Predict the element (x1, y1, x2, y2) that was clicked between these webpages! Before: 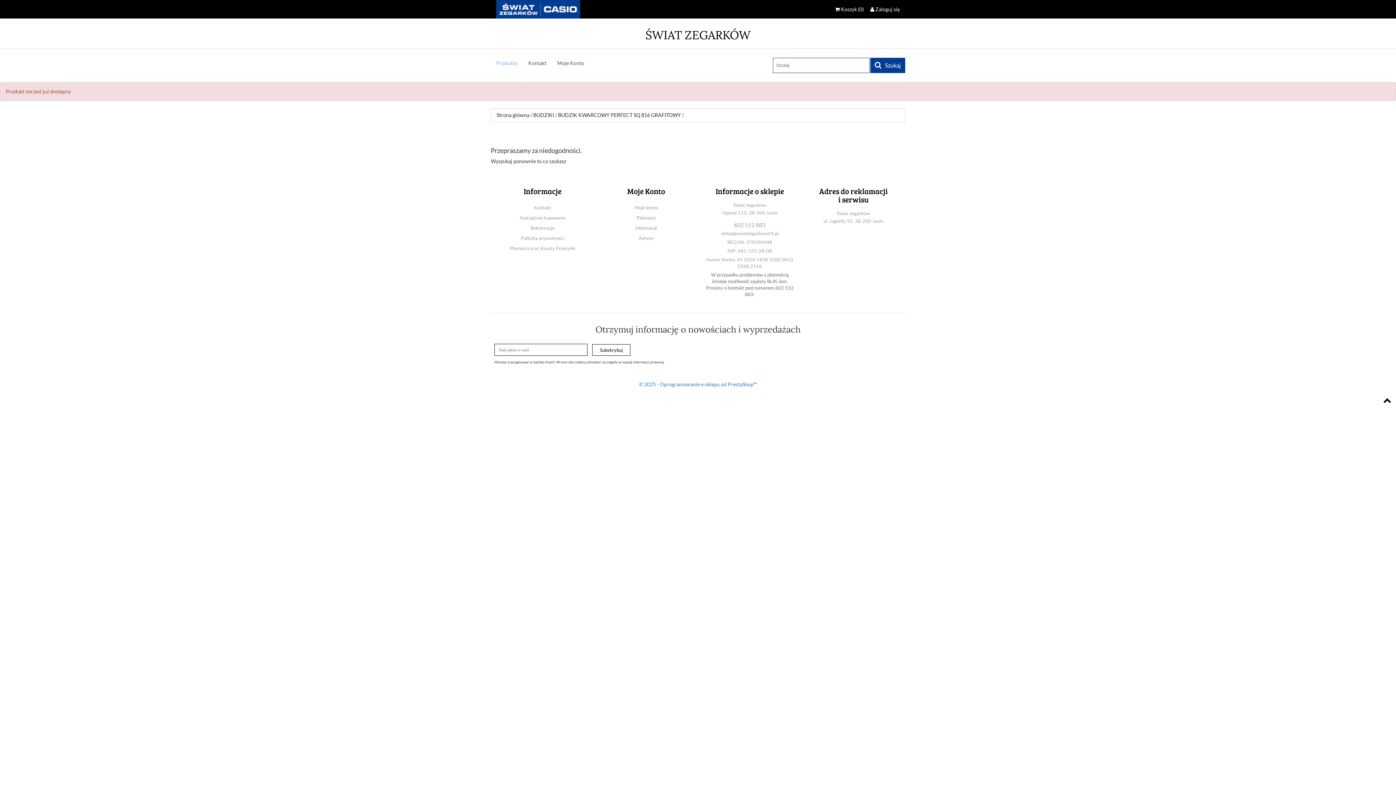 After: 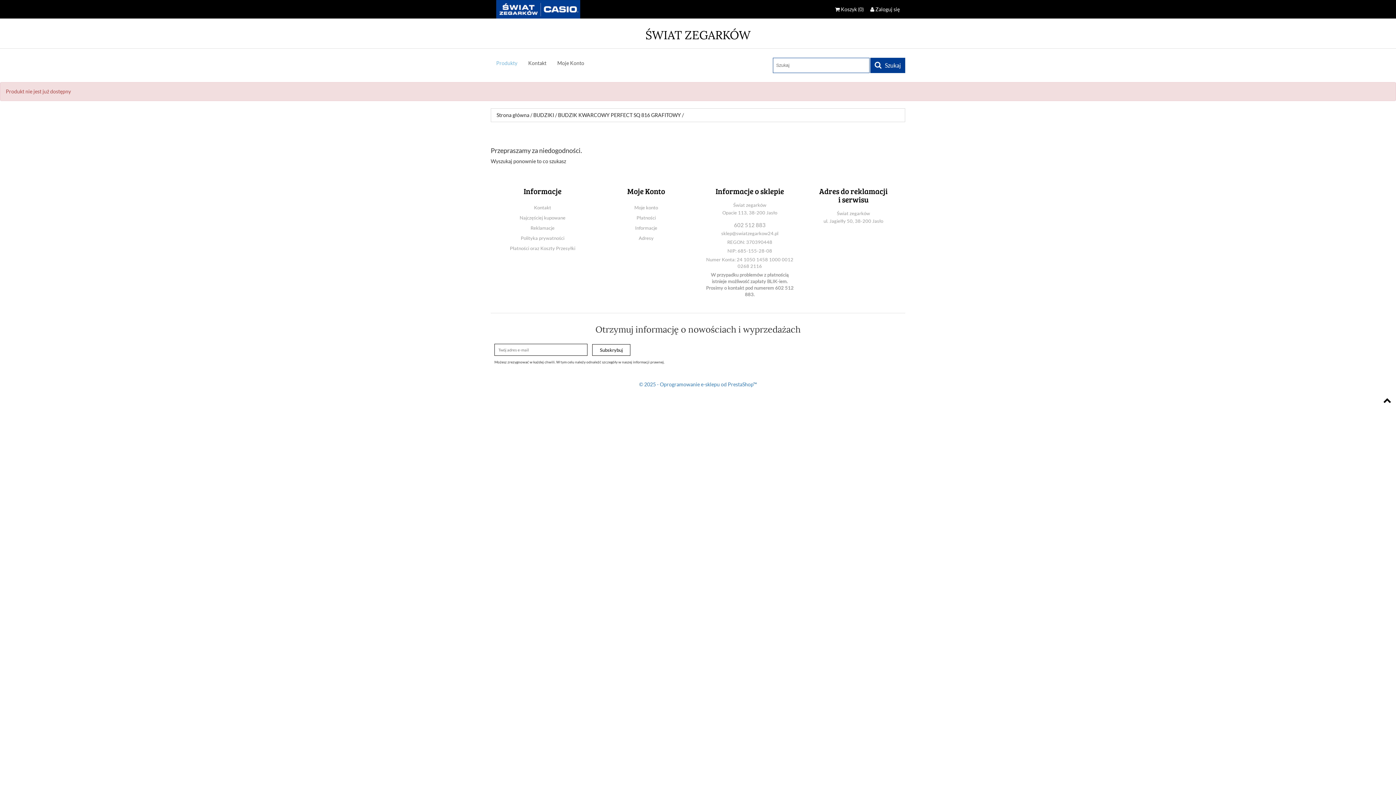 Action: bbox: (558, 112, 681, 118) label: BUDZIK KWARCOWY PERFECT SQ 816 GRAFITOWY